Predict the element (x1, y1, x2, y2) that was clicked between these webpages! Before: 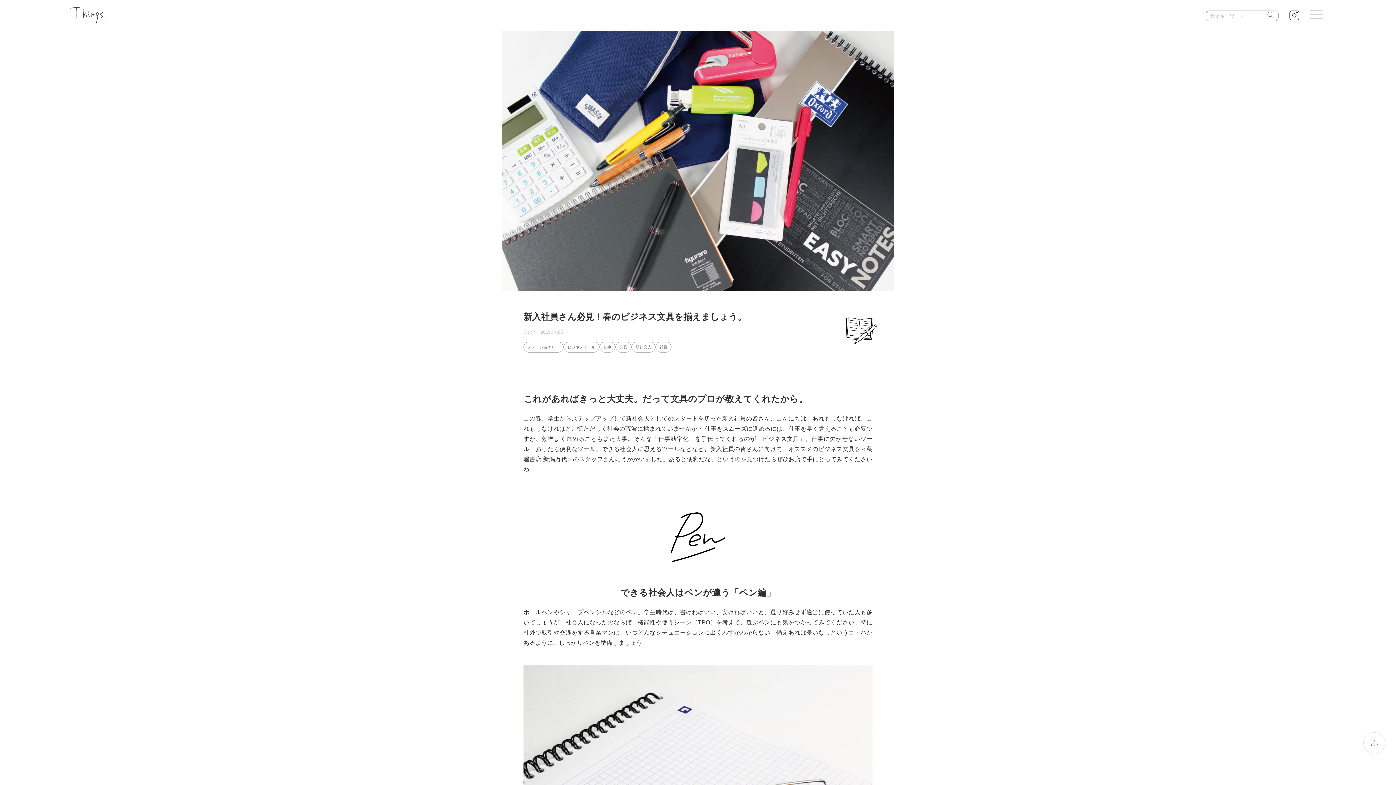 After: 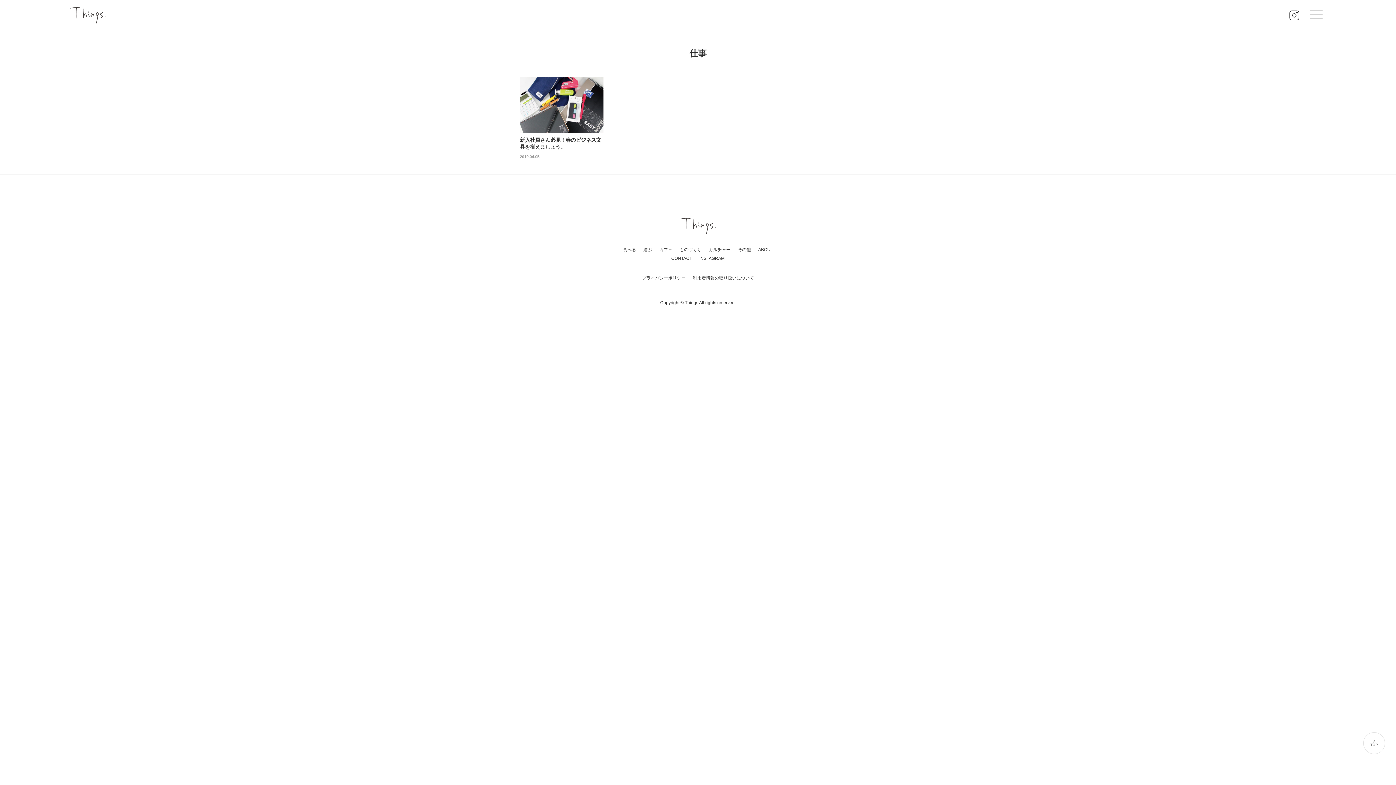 Action: label: 仕事 bbox: (599, 341, 615, 352)